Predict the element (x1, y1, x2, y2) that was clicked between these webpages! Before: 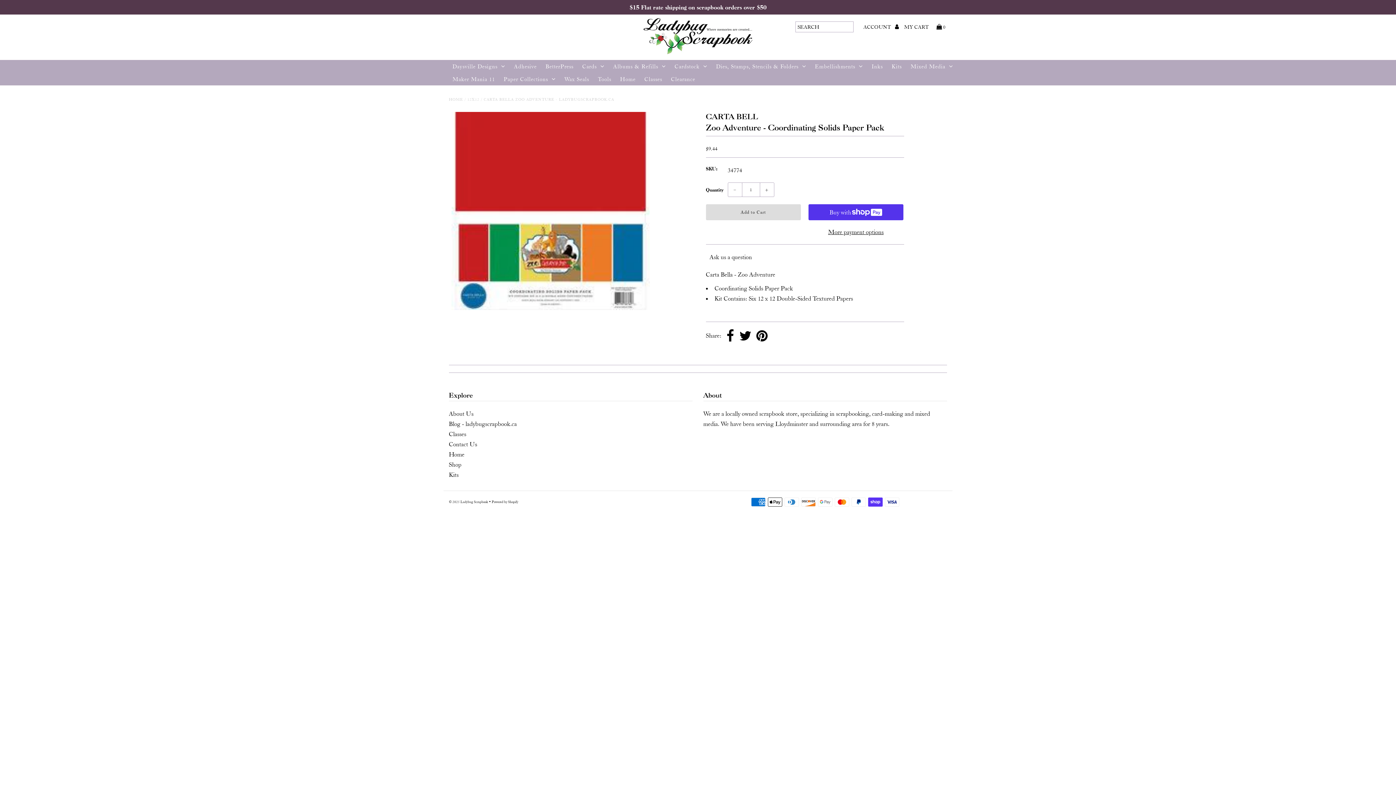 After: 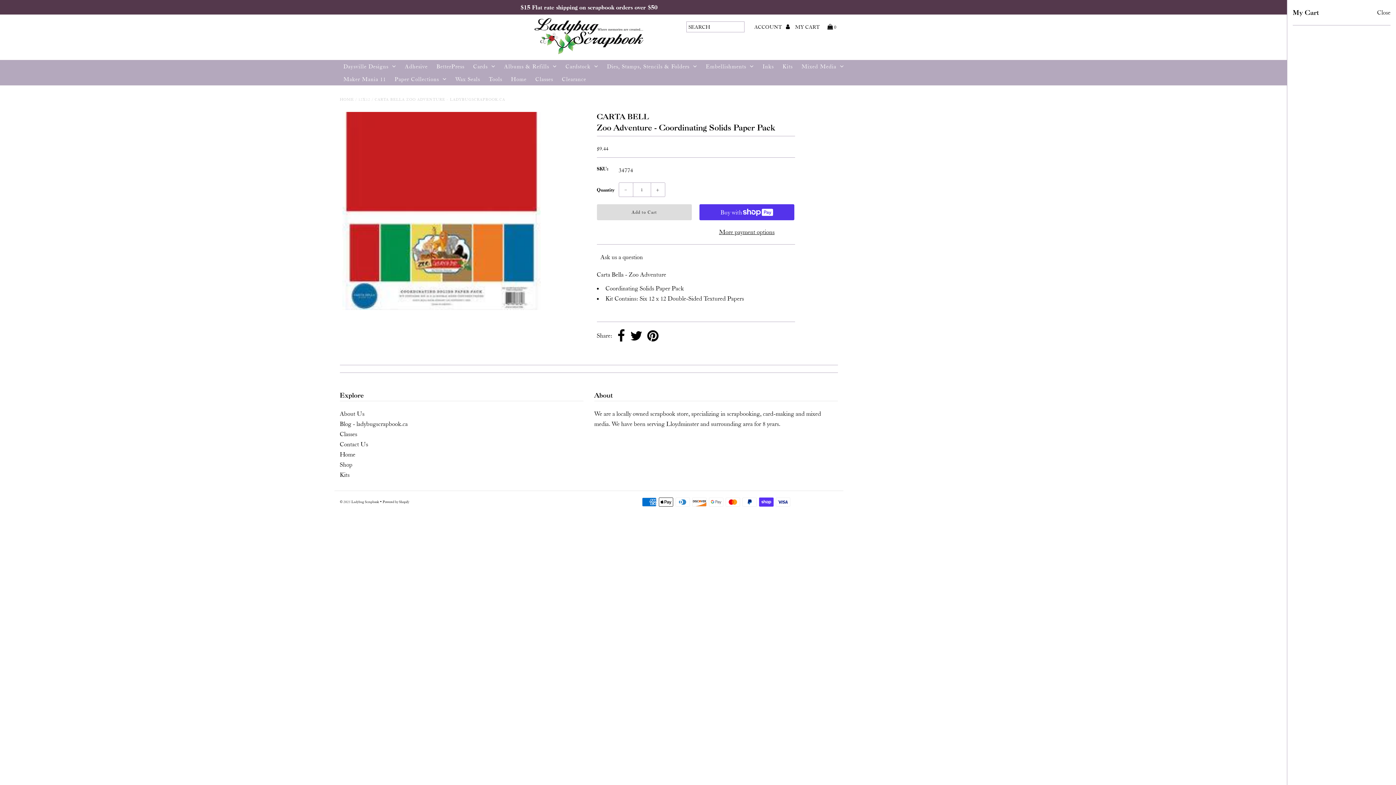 Action: bbox: (904, 21, 945, 32) label: MY CART    0